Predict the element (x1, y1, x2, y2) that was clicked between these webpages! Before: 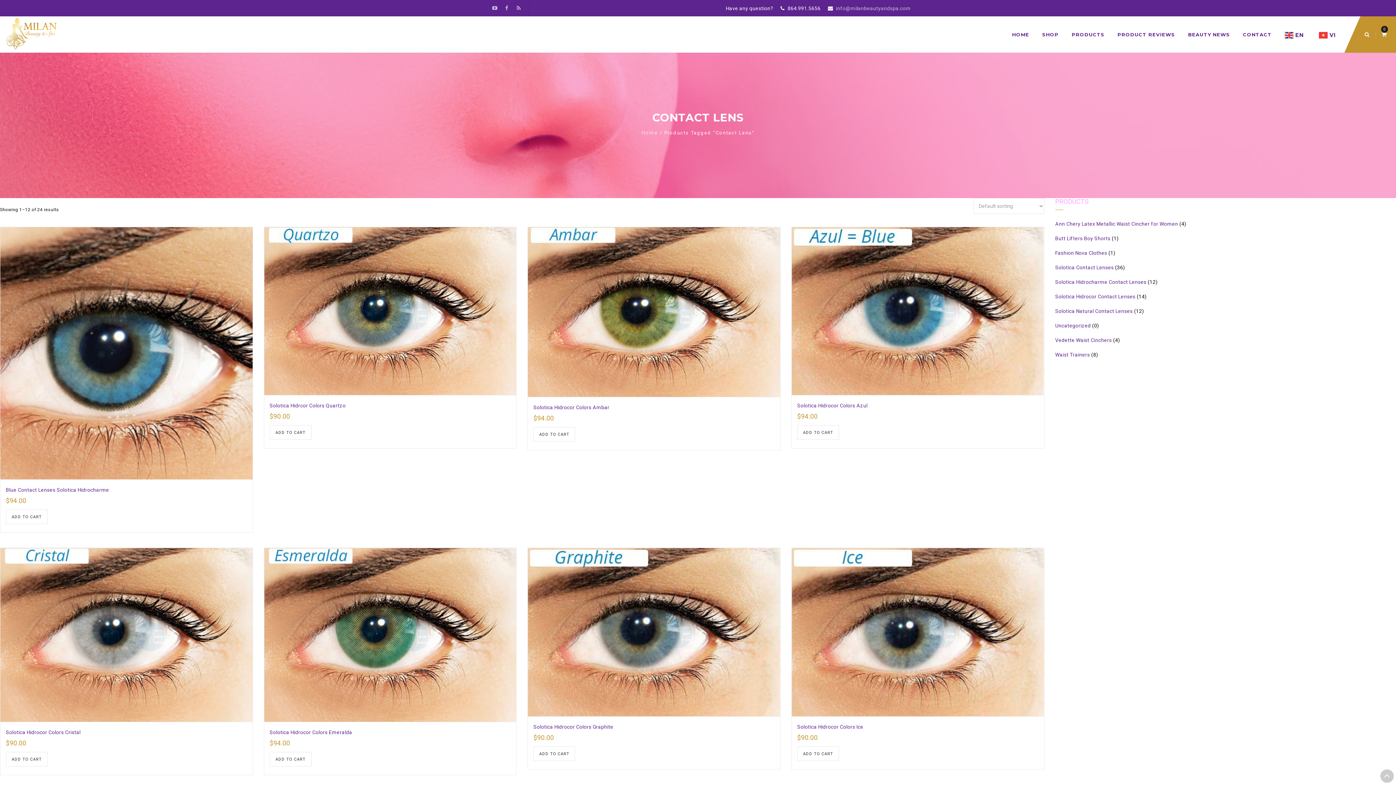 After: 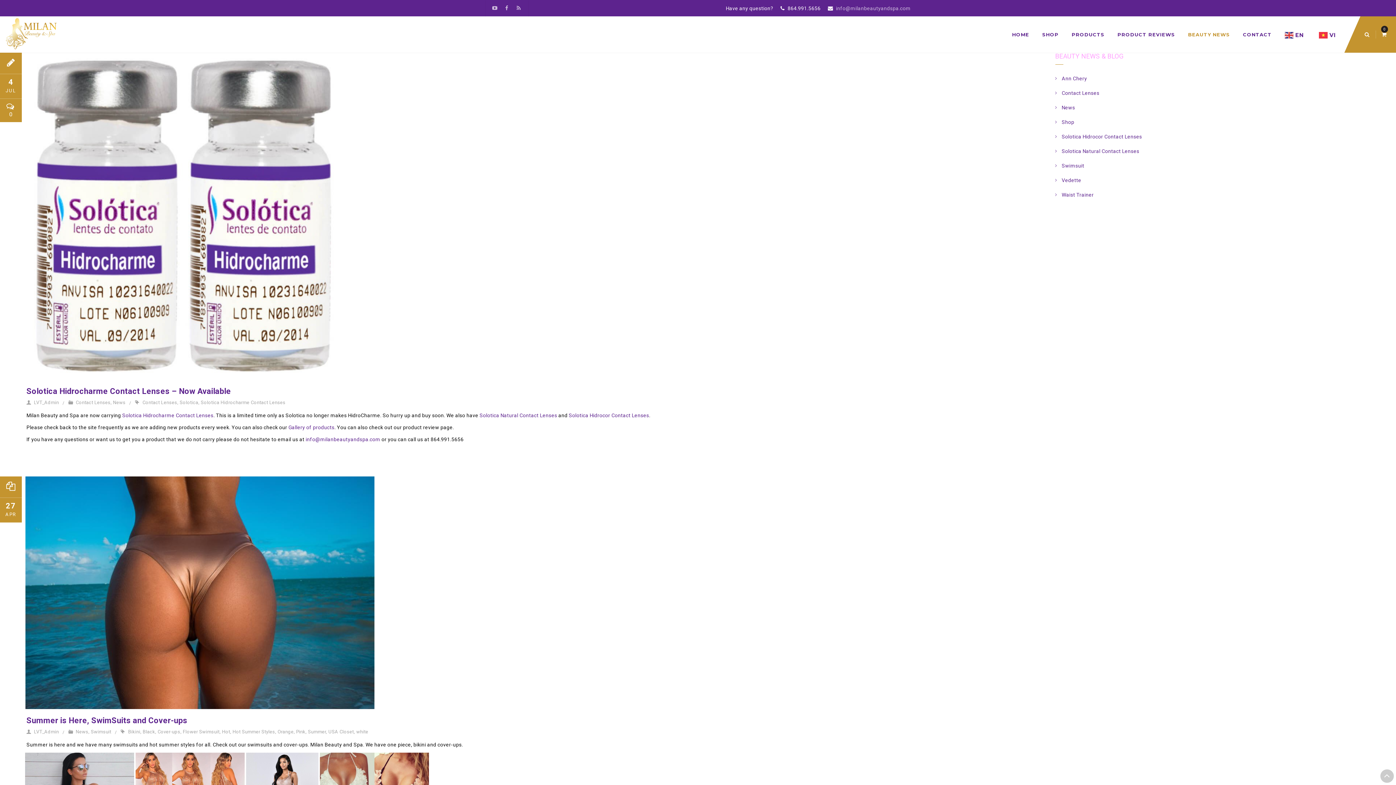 Action: label: BEAUTY NEWS bbox: (1188, 16, 1230, 52)